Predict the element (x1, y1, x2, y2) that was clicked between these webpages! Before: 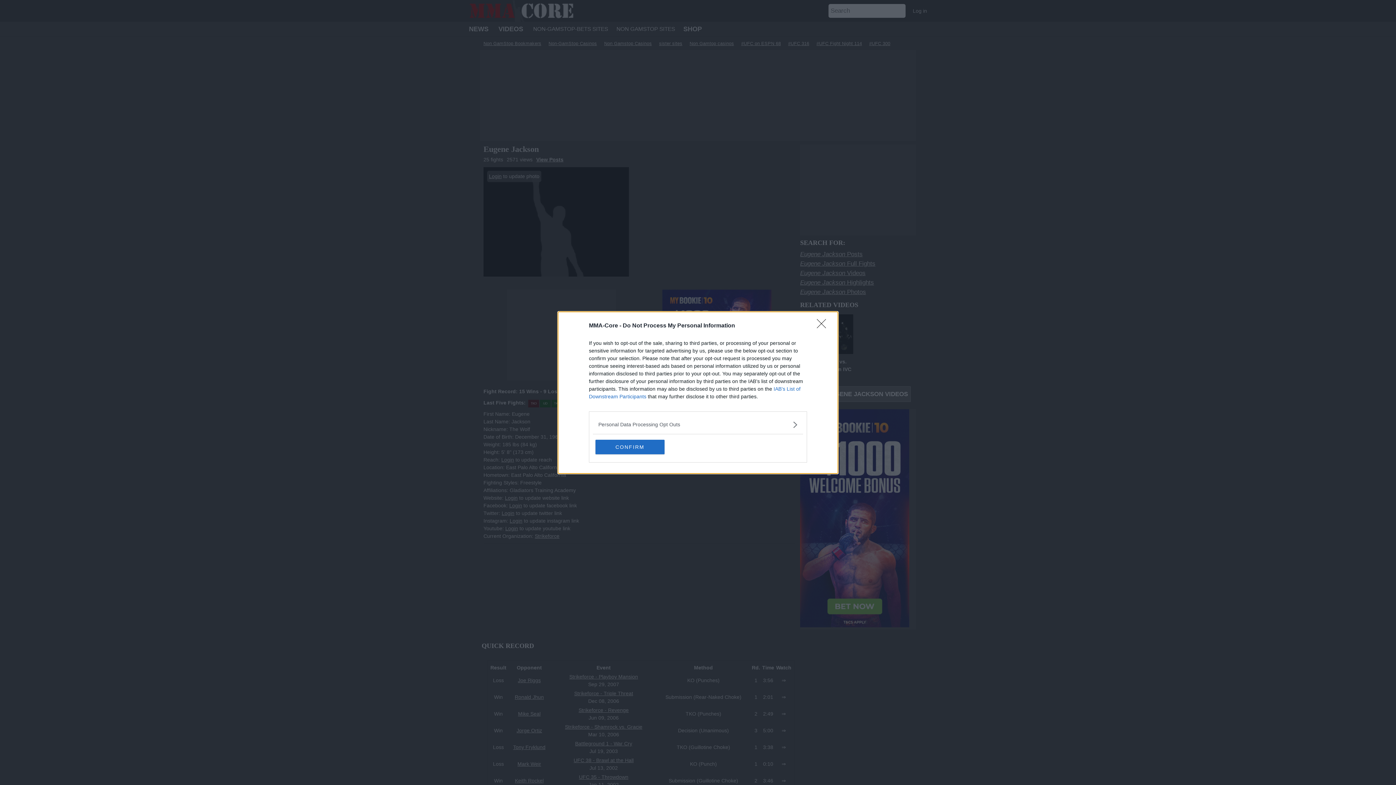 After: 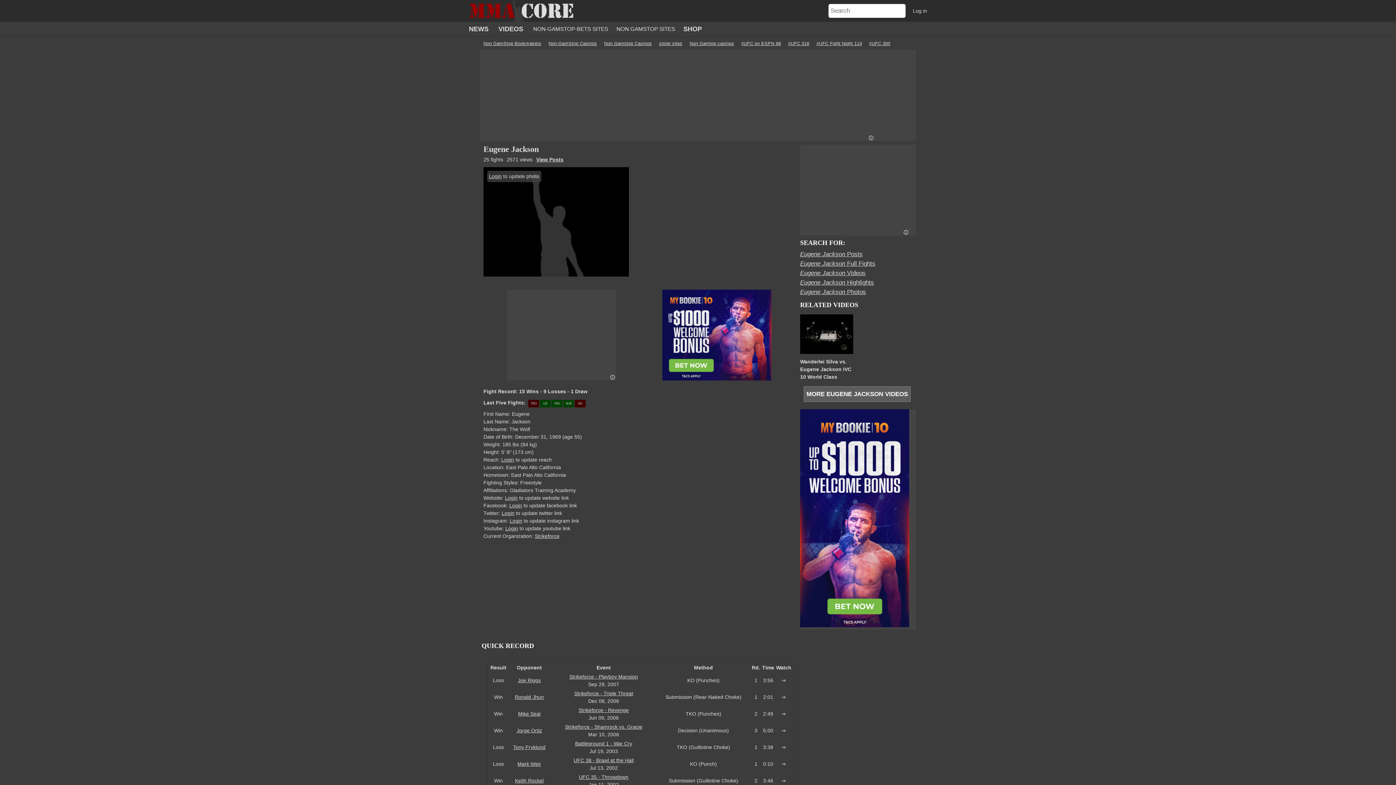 Action: bbox: (595, 439, 664, 454) label: CONFIRM